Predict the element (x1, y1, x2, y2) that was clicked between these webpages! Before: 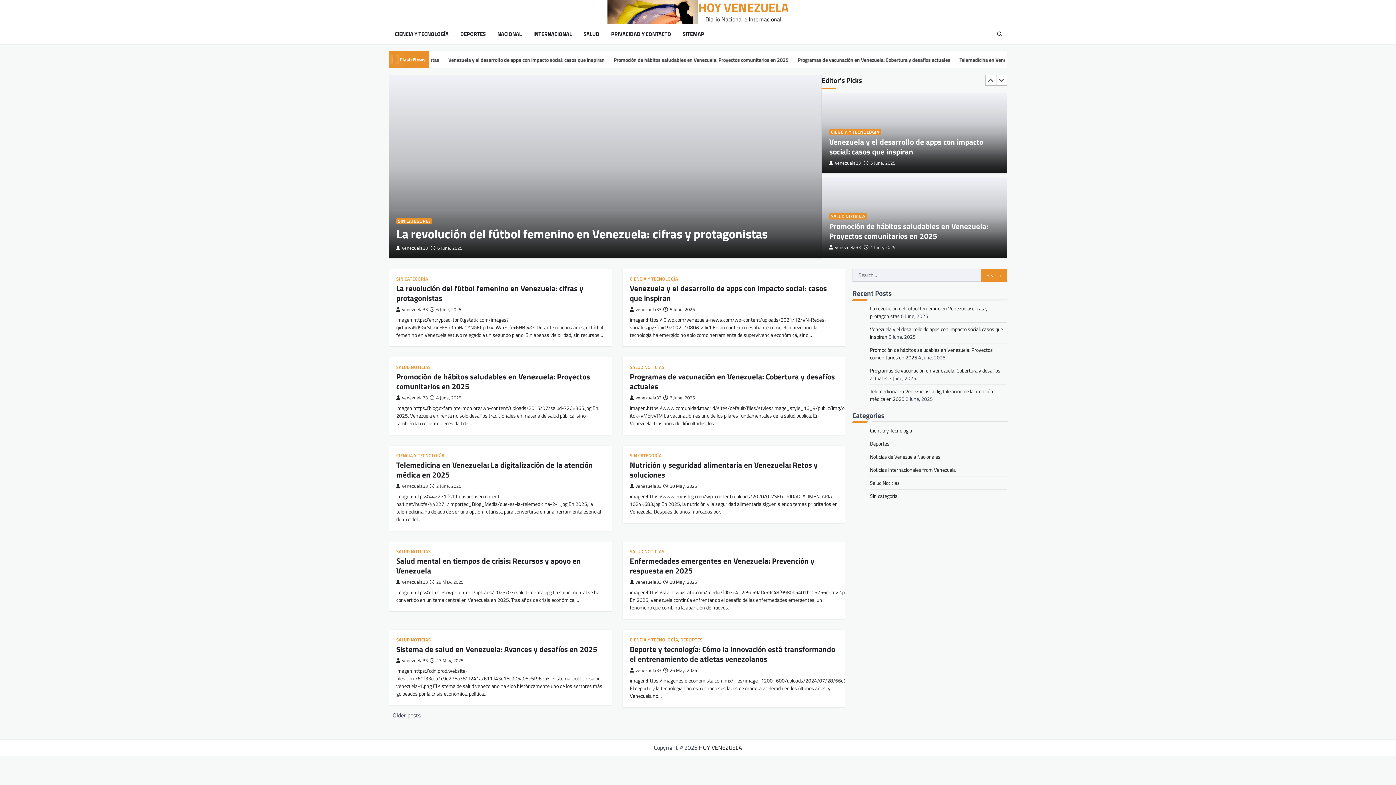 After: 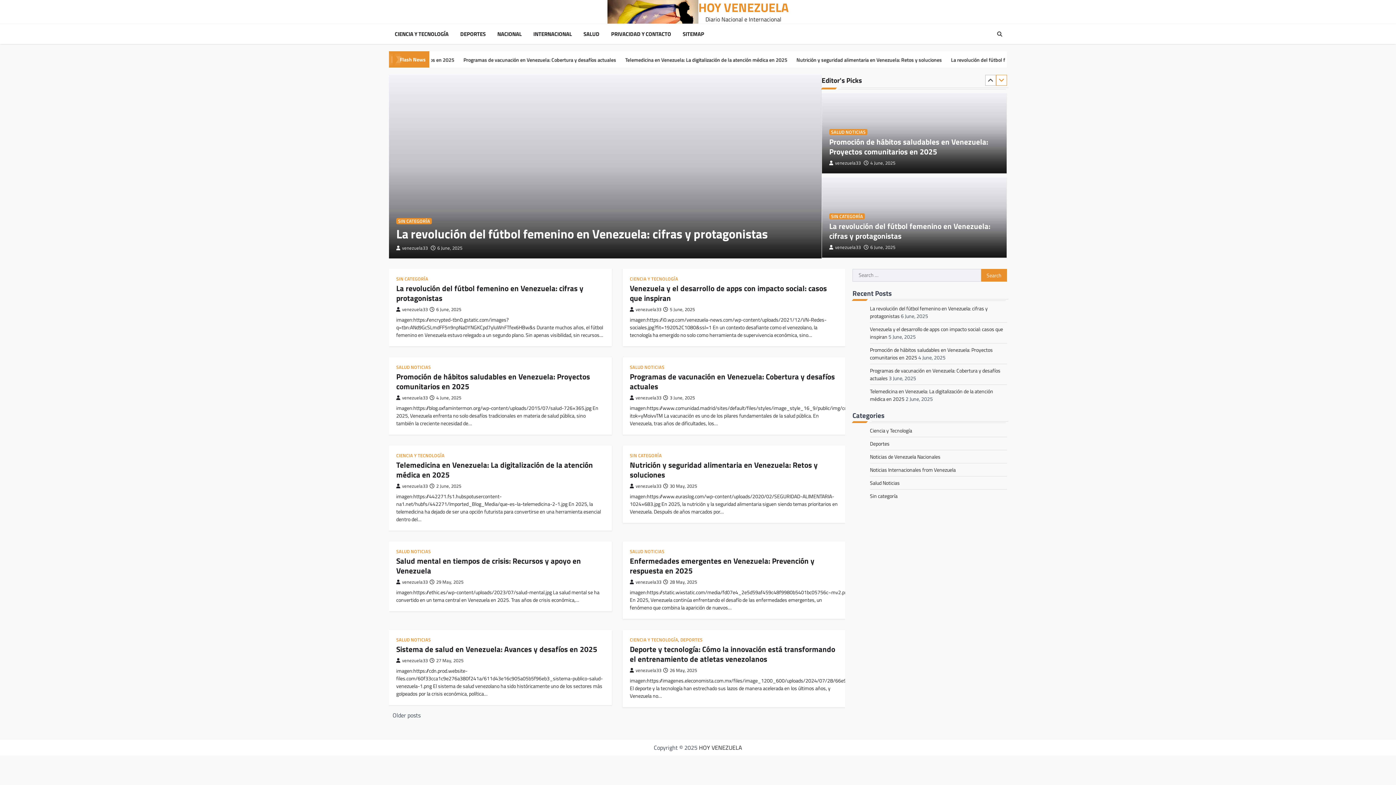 Action: bbox: (996, 75, 1007, 85)